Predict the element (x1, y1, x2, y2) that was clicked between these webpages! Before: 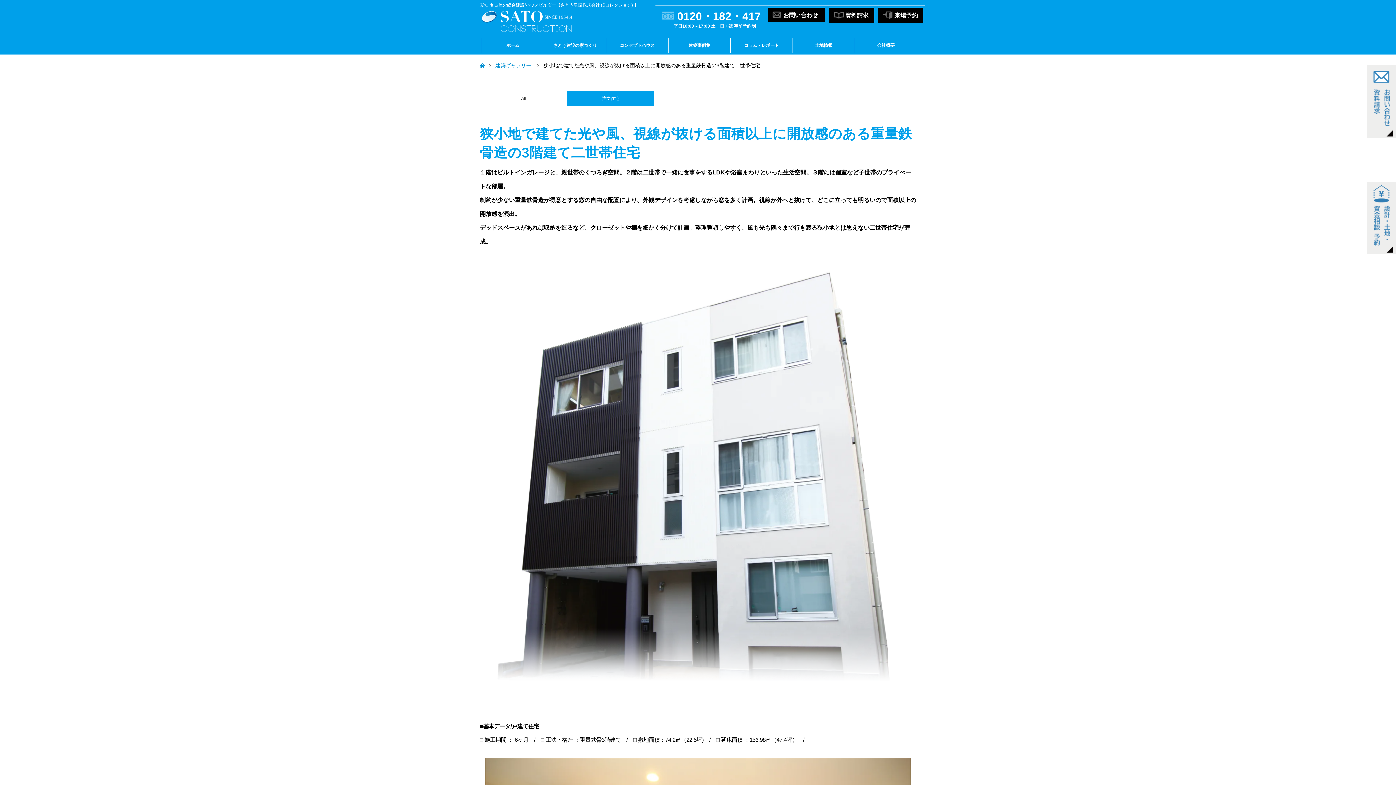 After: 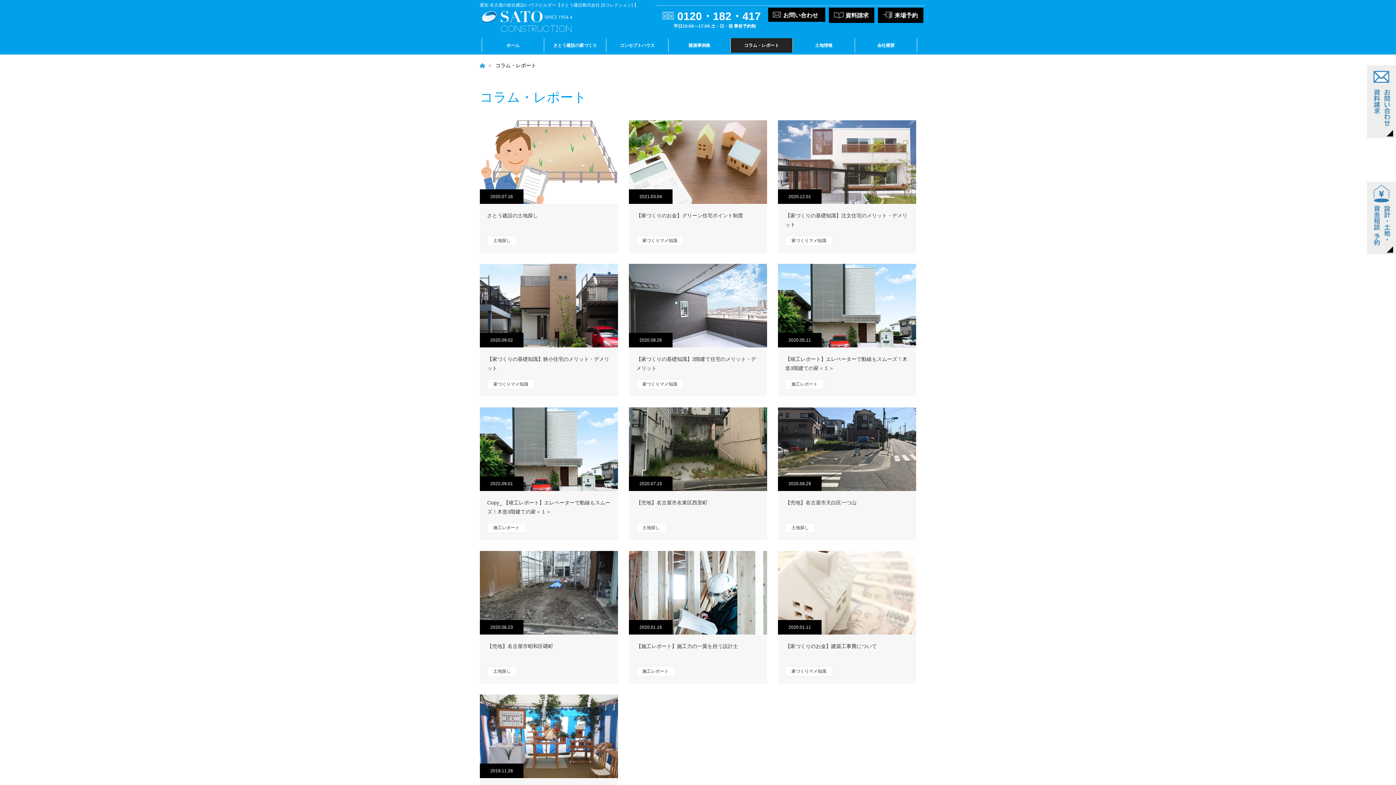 Action: label: コラム・レポート bbox: (730, 38, 792, 52)